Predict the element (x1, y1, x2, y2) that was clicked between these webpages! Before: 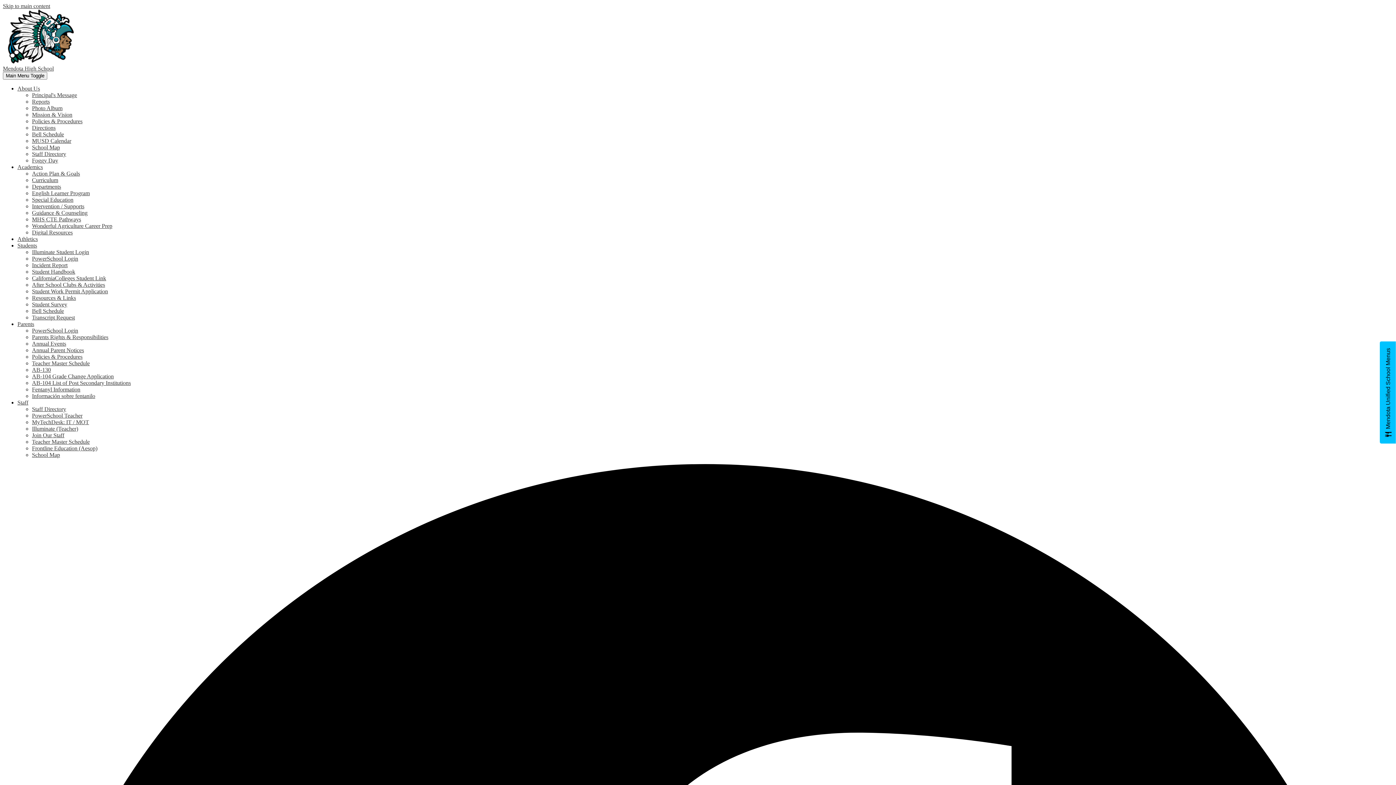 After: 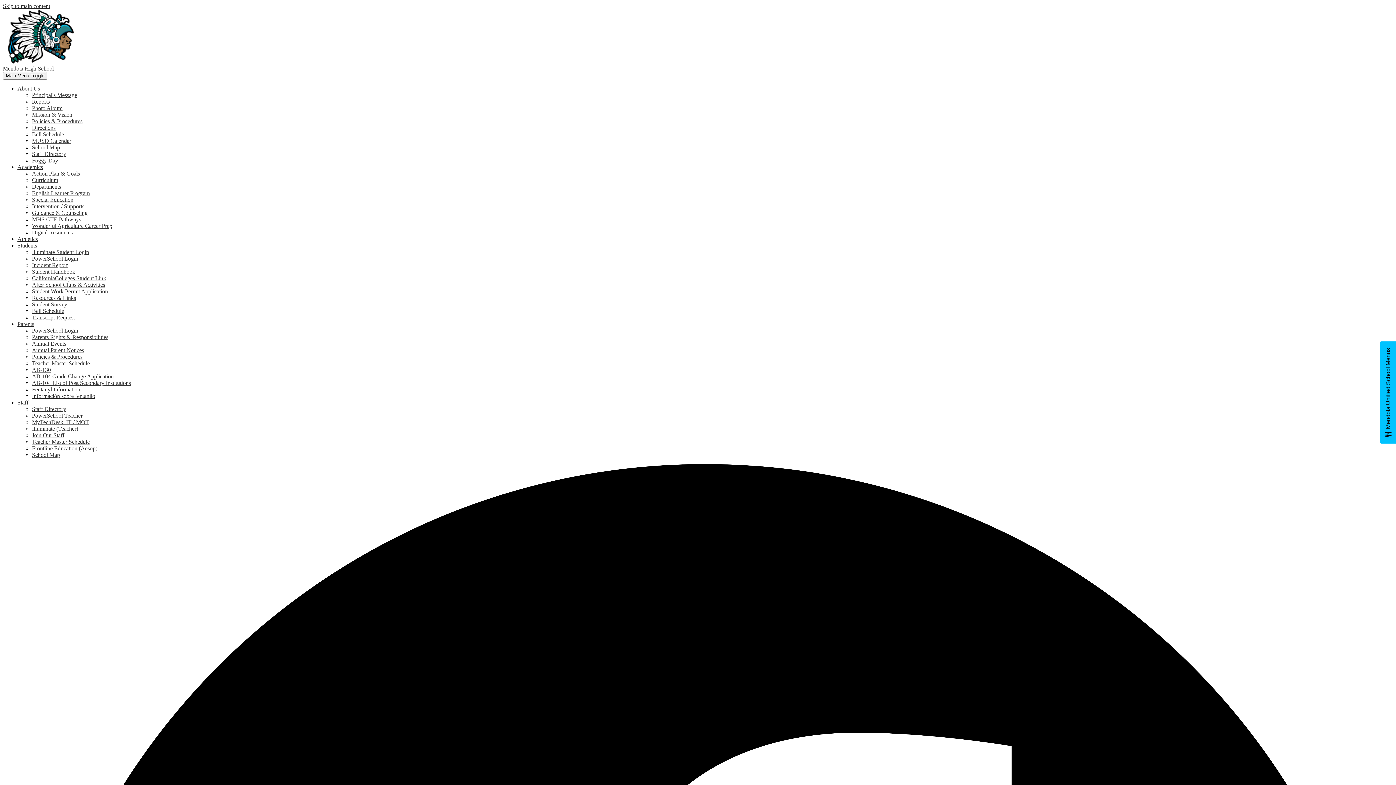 Action: bbox: (32, 177, 58, 183) label: Curriculum